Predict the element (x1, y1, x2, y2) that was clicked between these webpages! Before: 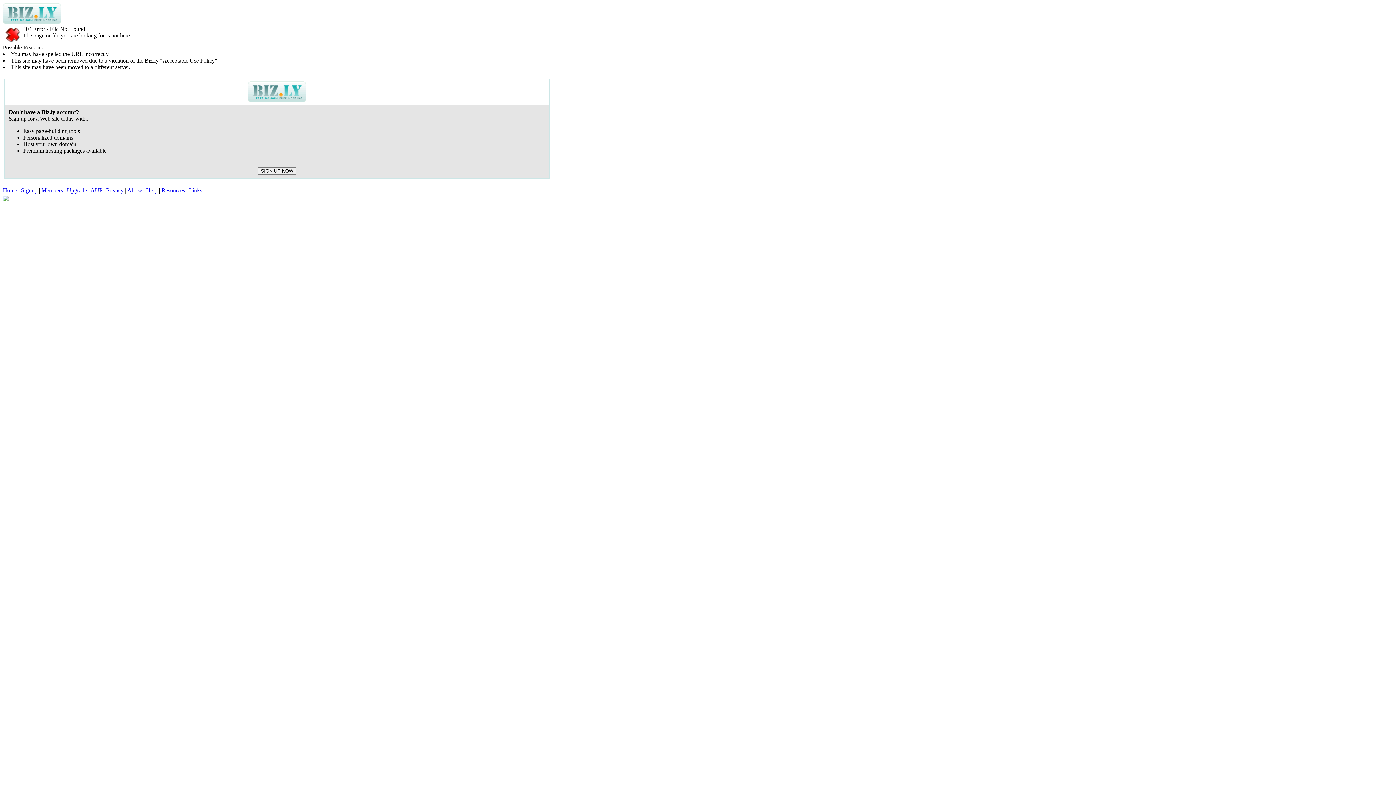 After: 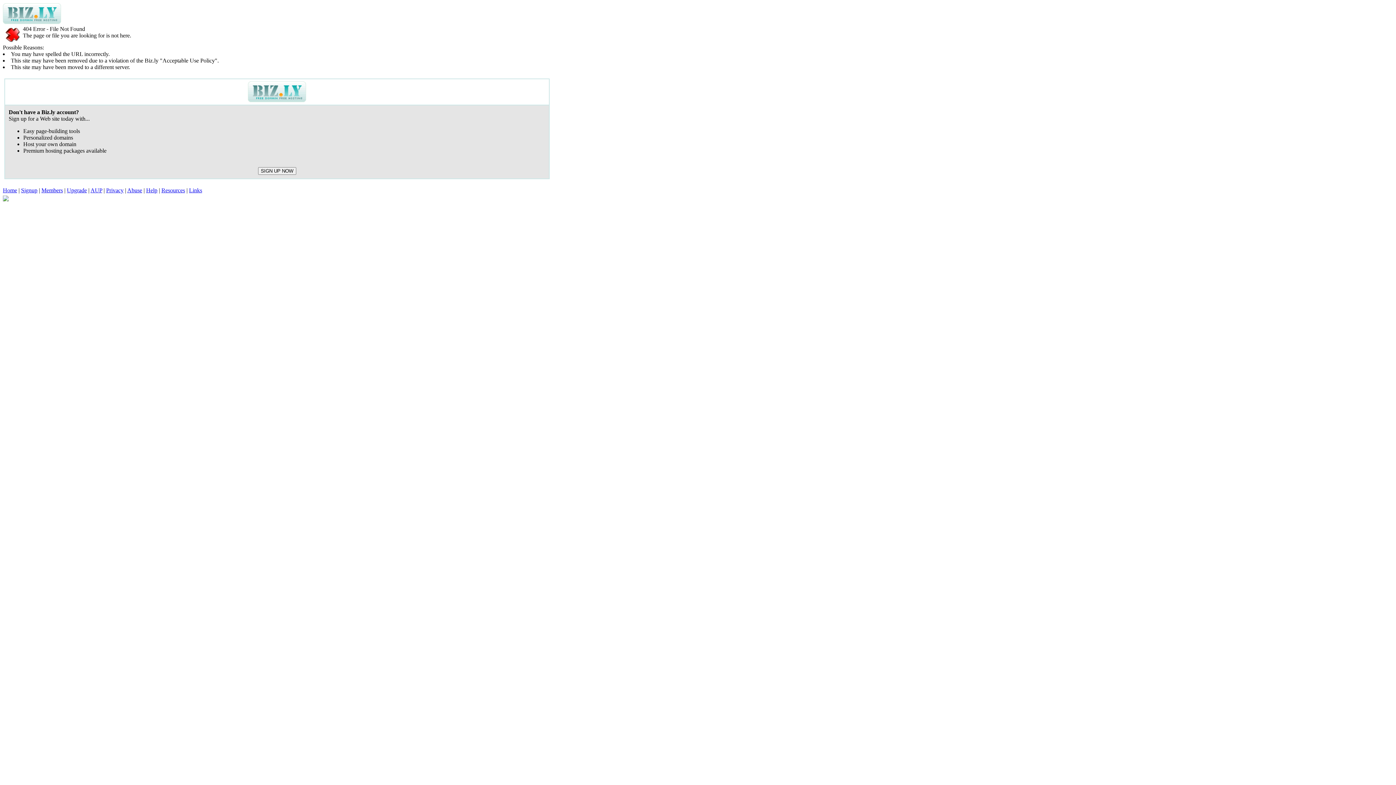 Action: label: Help bbox: (146, 187, 157, 193)